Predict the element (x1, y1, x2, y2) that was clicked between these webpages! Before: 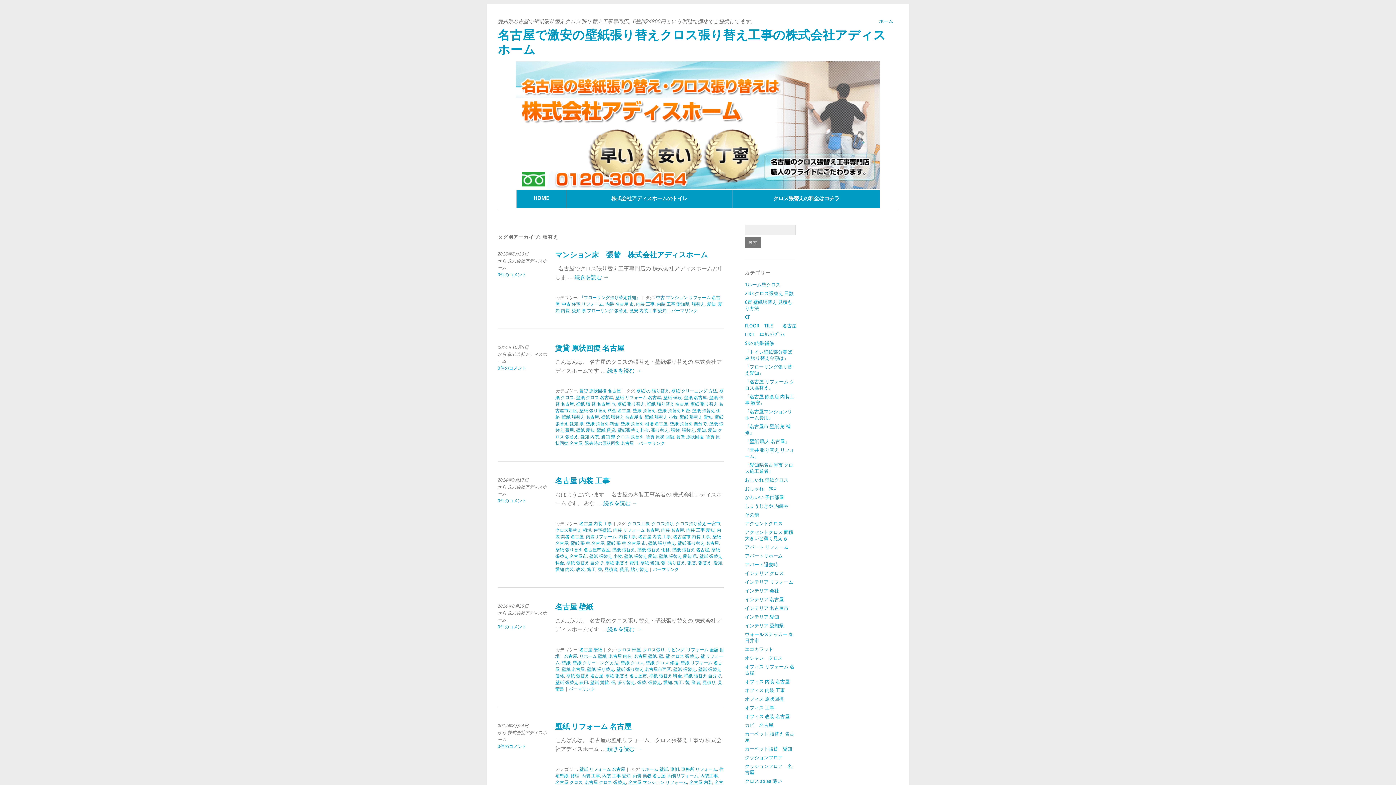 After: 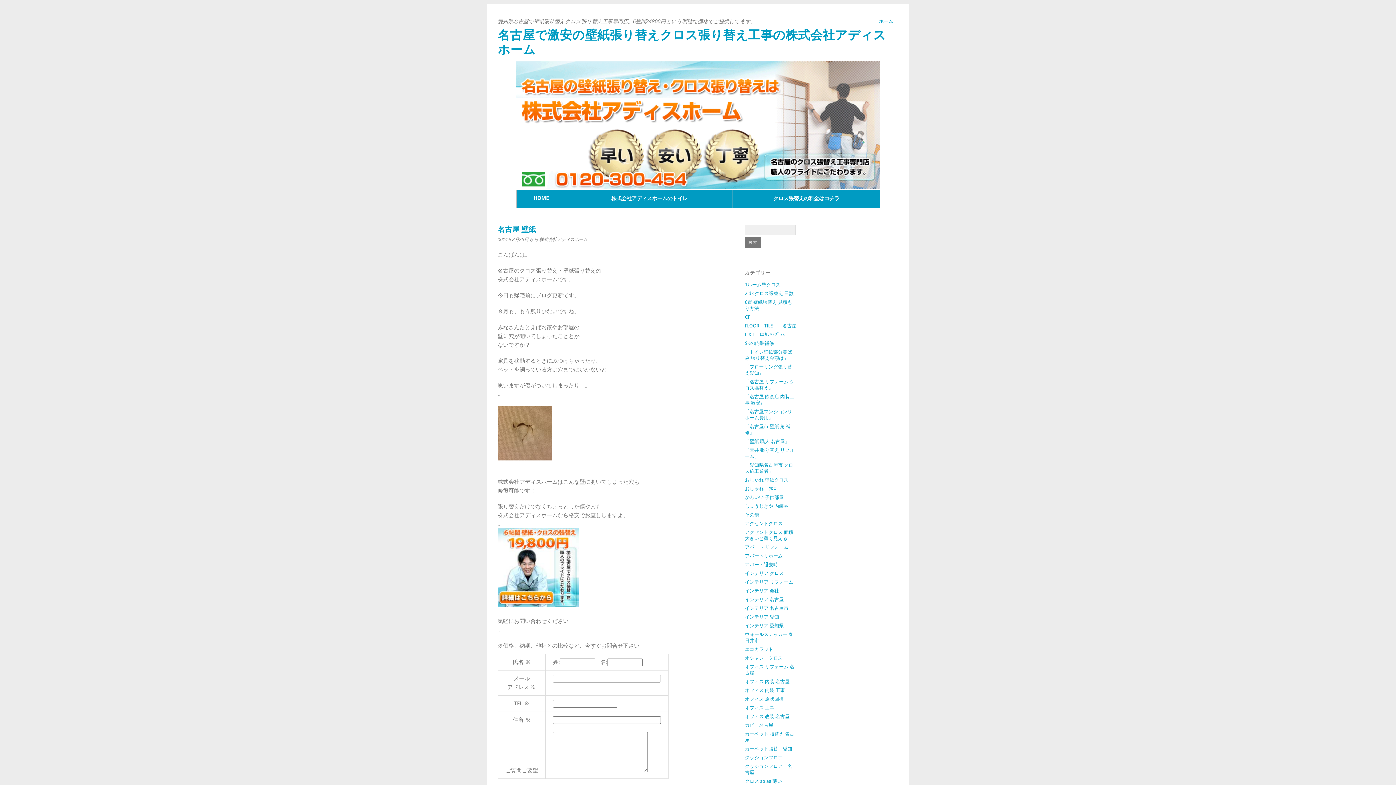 Action: bbox: (497, 624, 526, 629) label: 0件のコメント